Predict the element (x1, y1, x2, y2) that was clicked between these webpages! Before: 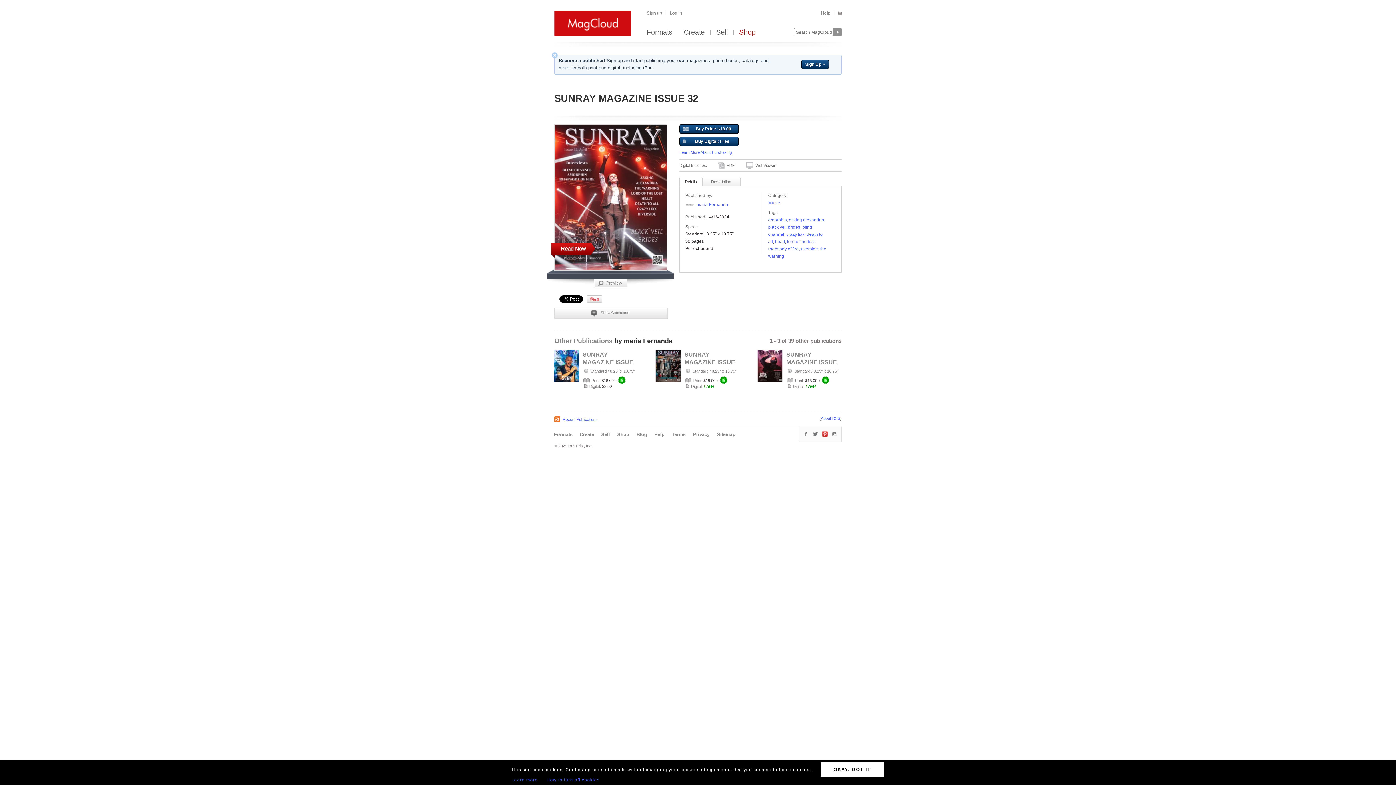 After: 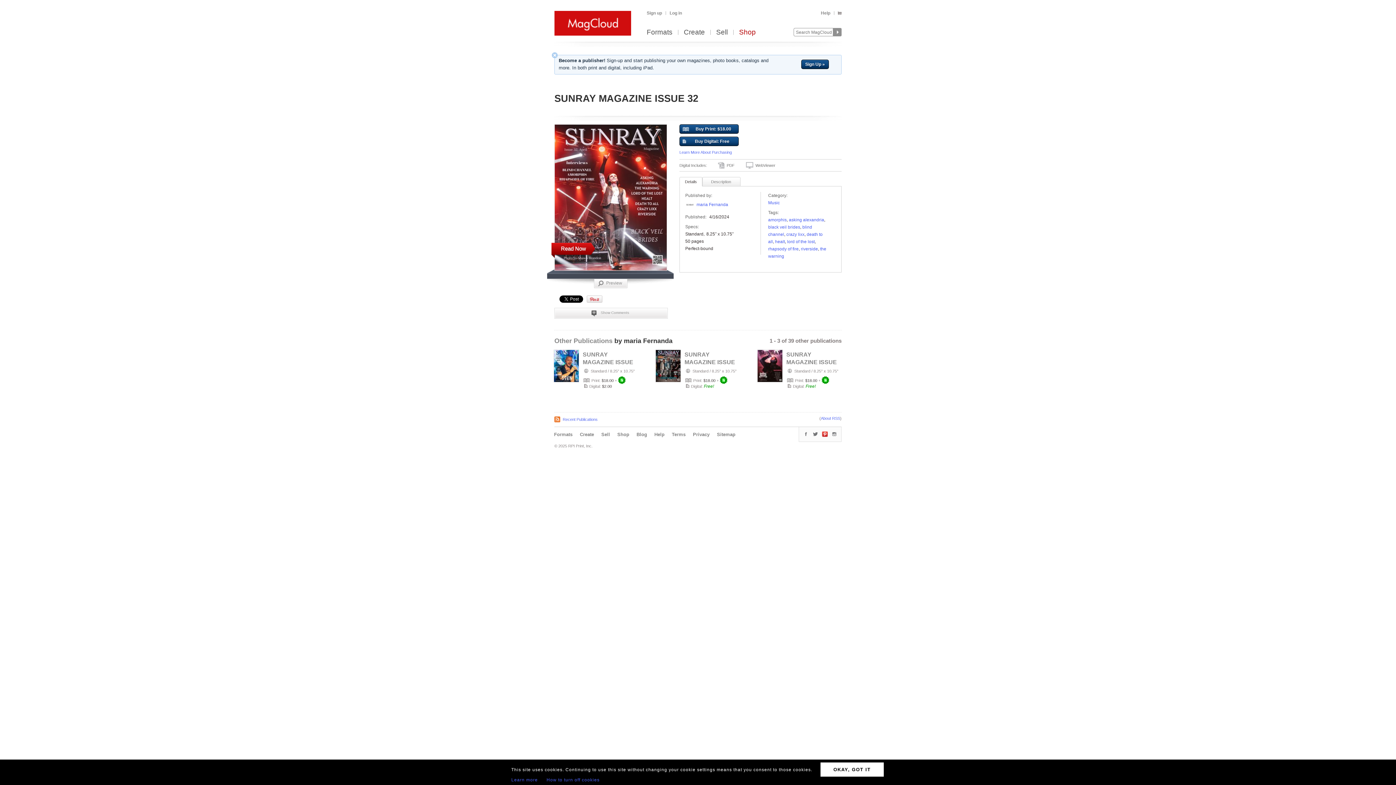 Action: bbox: (822, 431, 828, 436)